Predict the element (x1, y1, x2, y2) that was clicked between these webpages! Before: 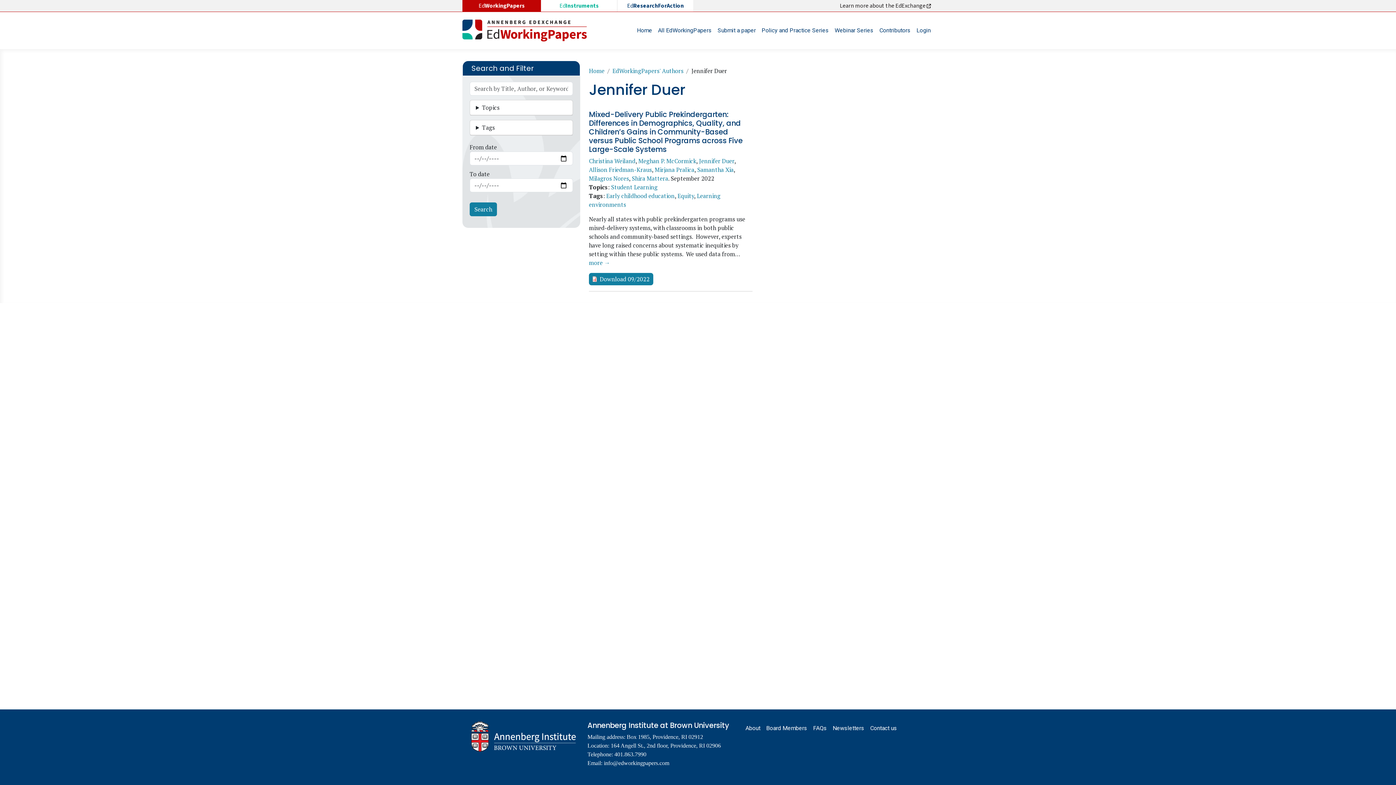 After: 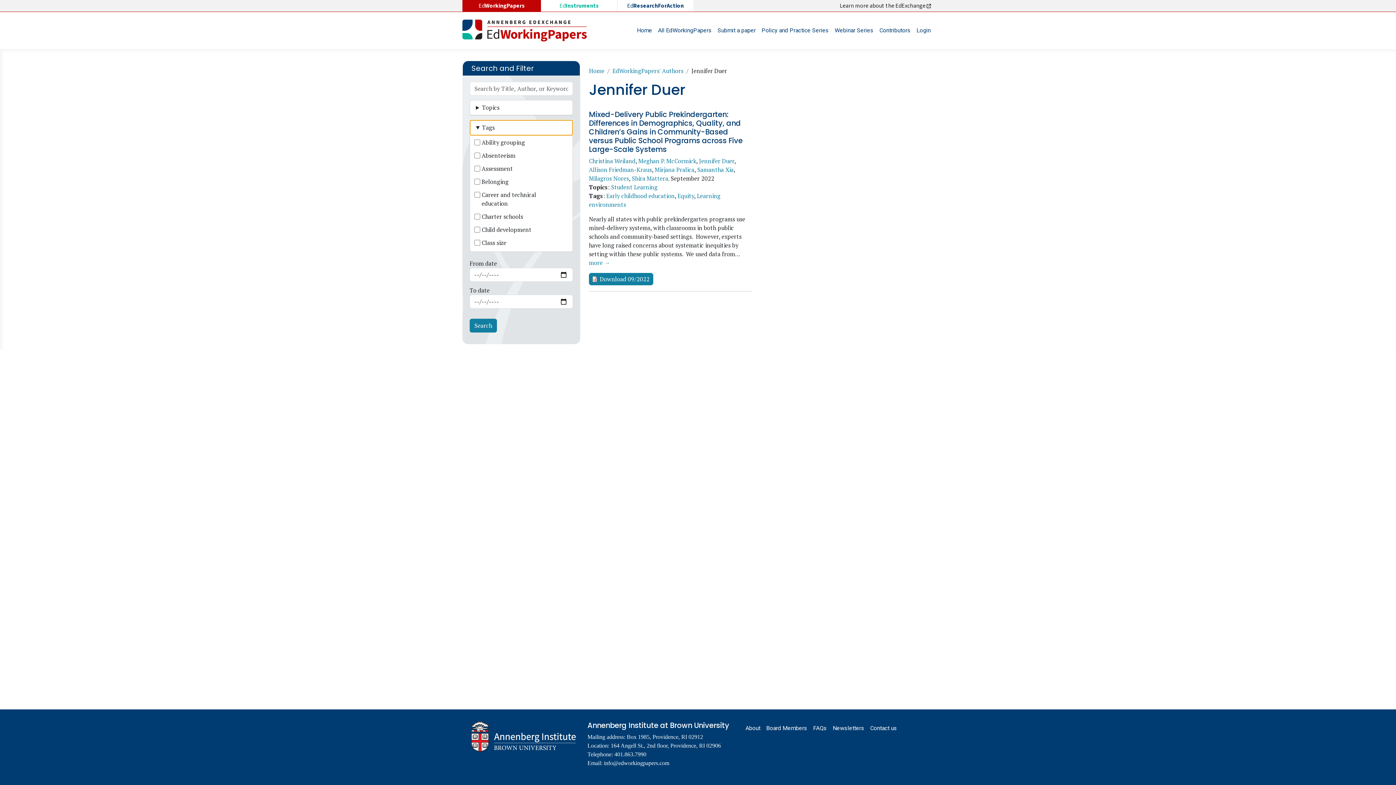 Action: bbox: (470, 120, 572, 135) label: Tags